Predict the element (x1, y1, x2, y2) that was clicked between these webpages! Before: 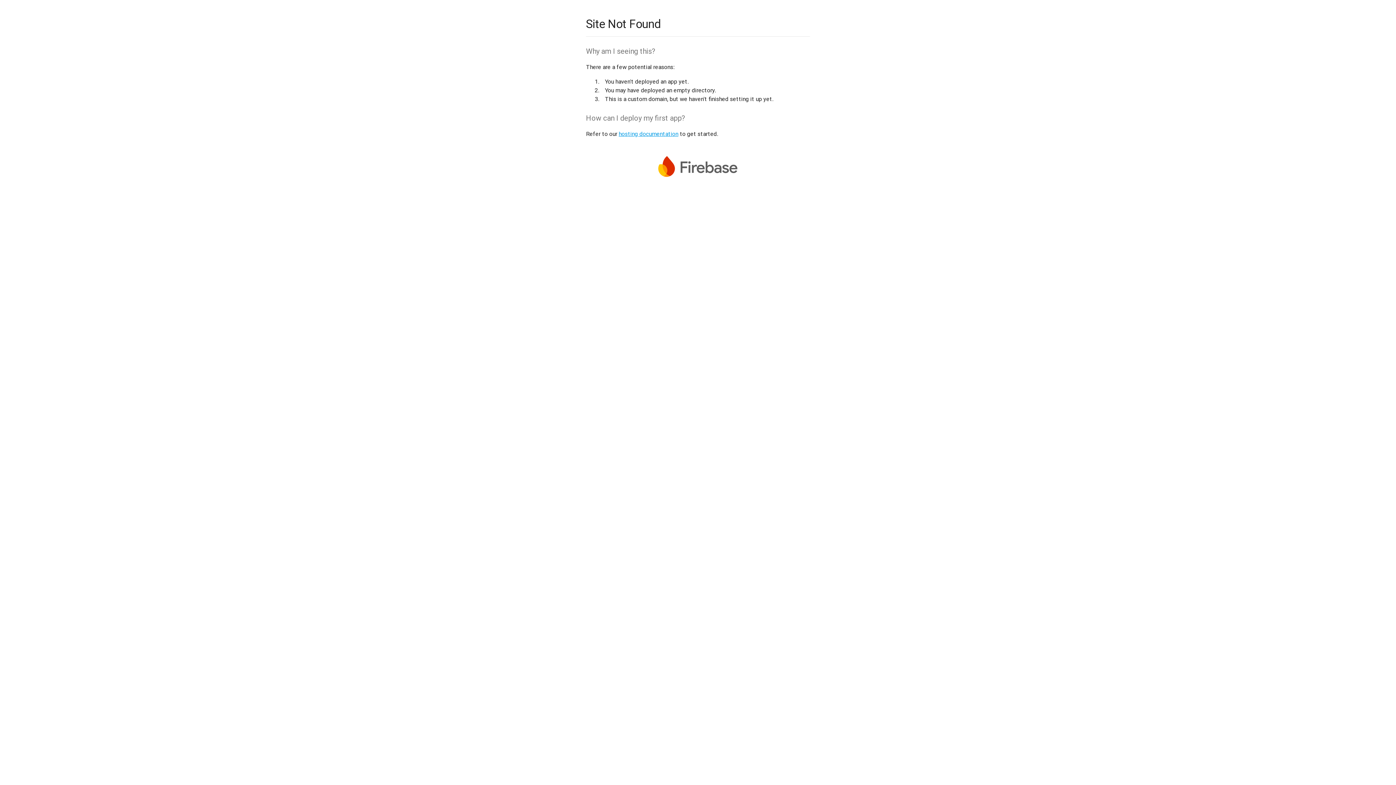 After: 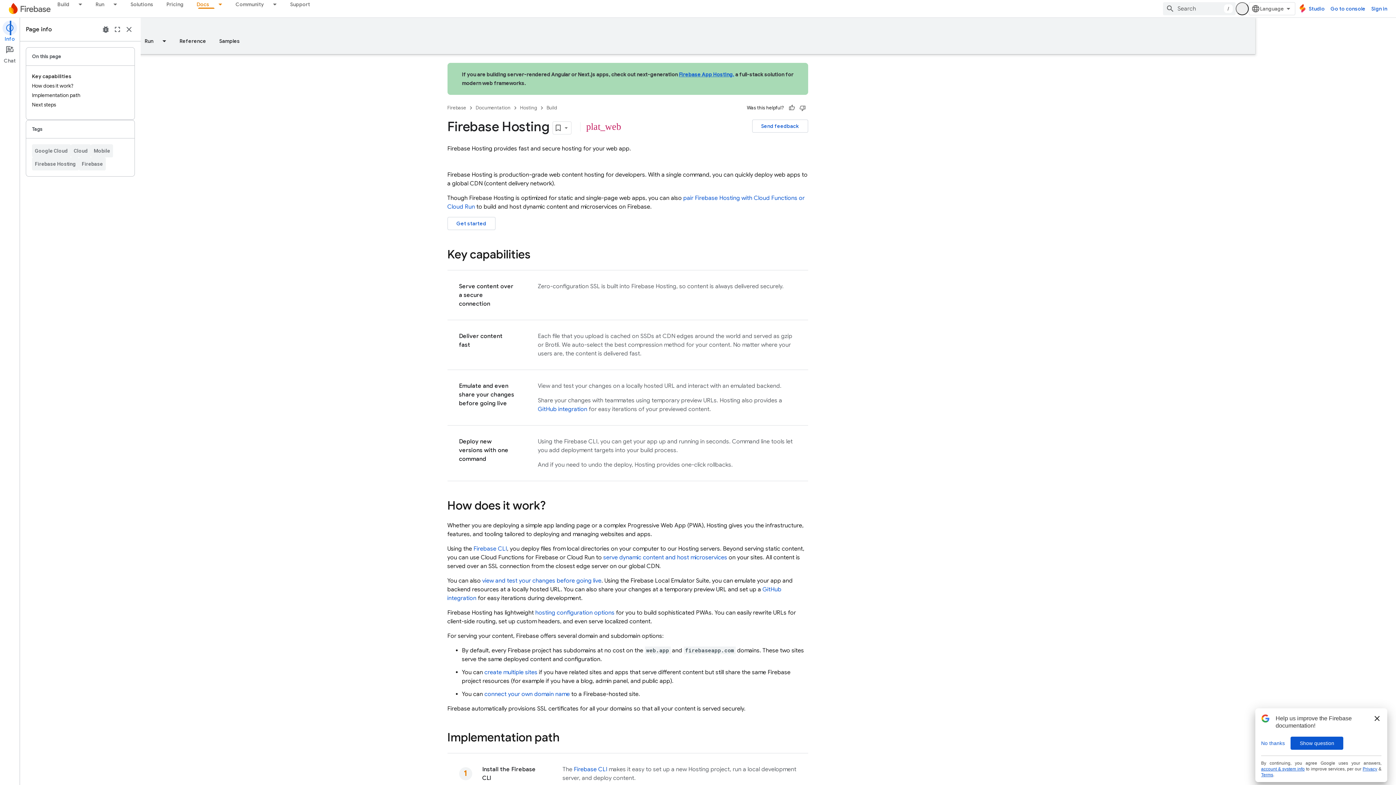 Action: label: hosting documentation bbox: (618, 130, 678, 137)